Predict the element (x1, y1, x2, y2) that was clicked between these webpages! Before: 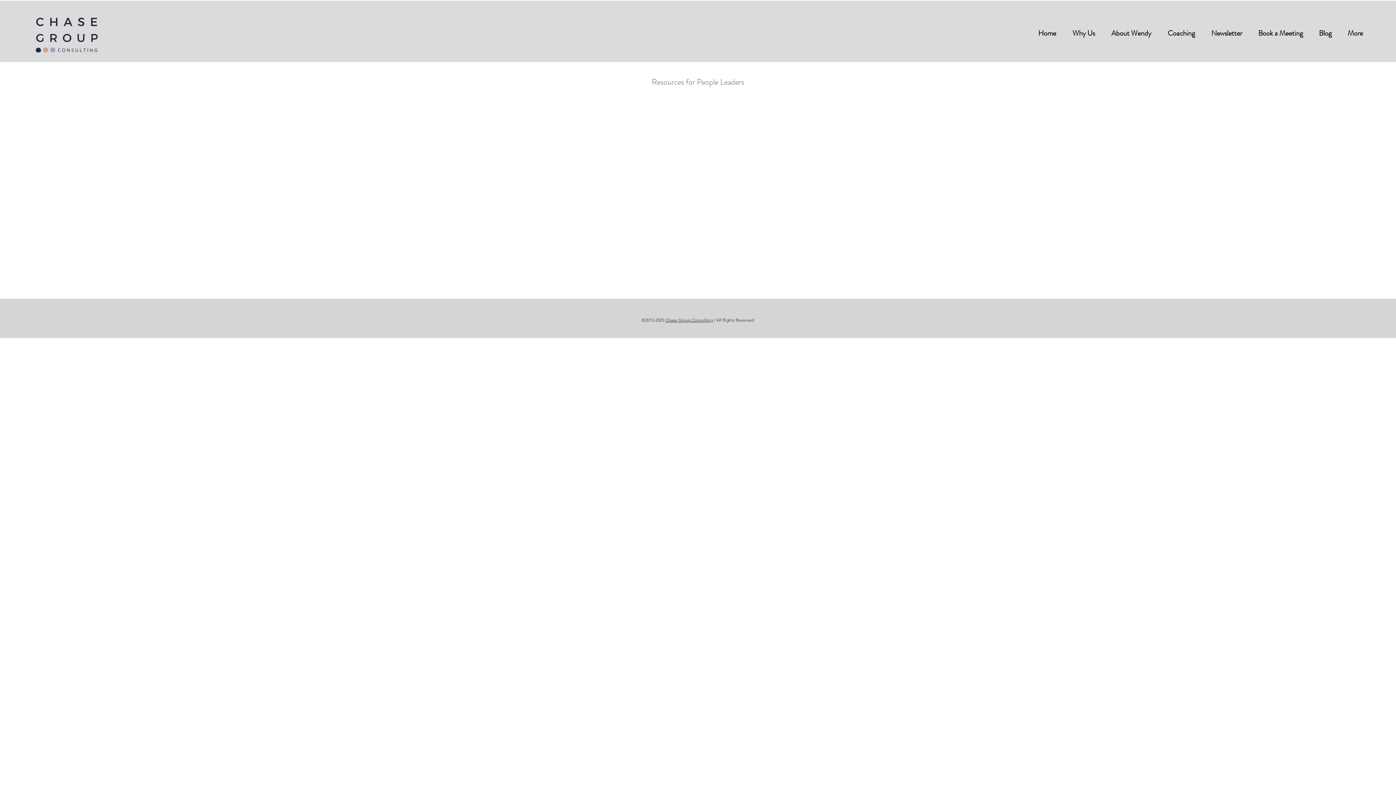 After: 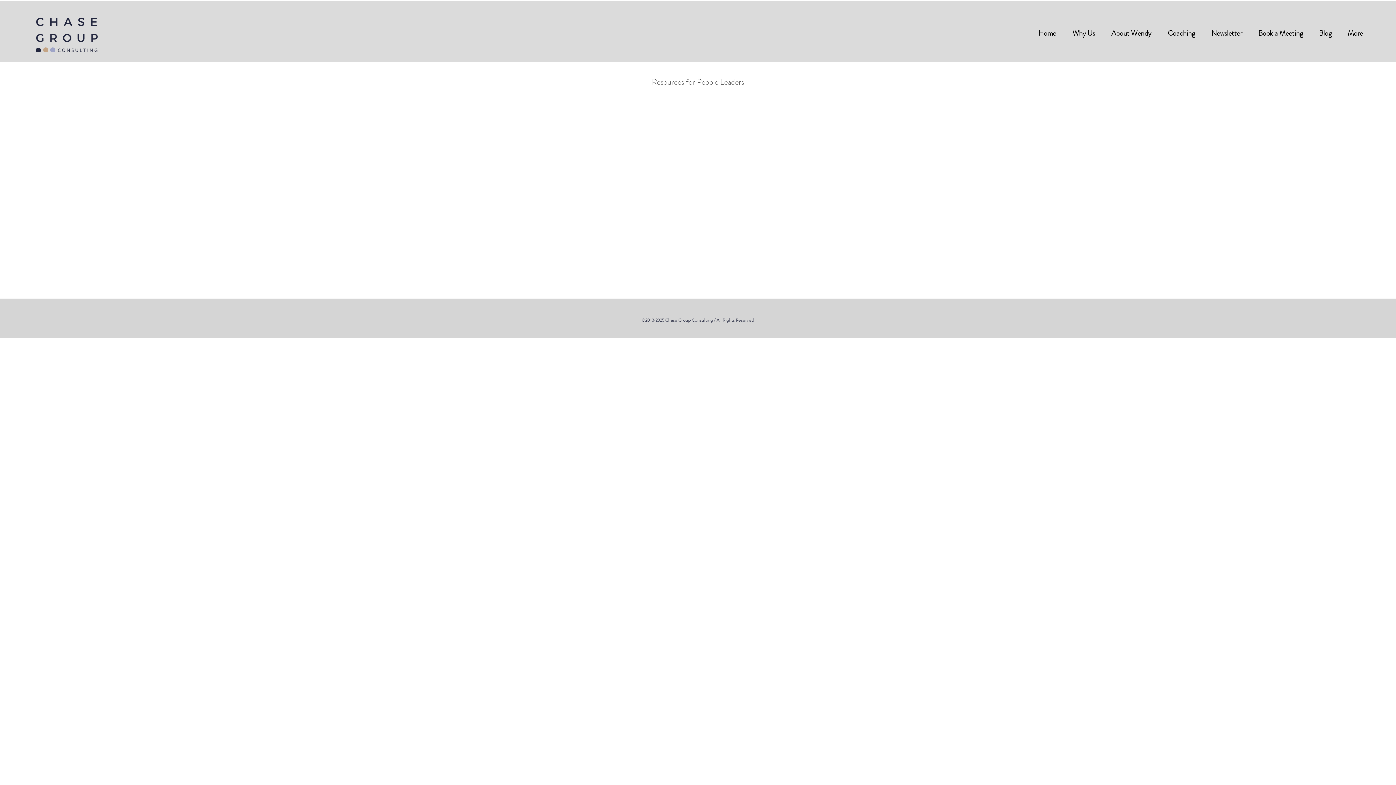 Action: bbox: (713, 317, 714, 322) label:  